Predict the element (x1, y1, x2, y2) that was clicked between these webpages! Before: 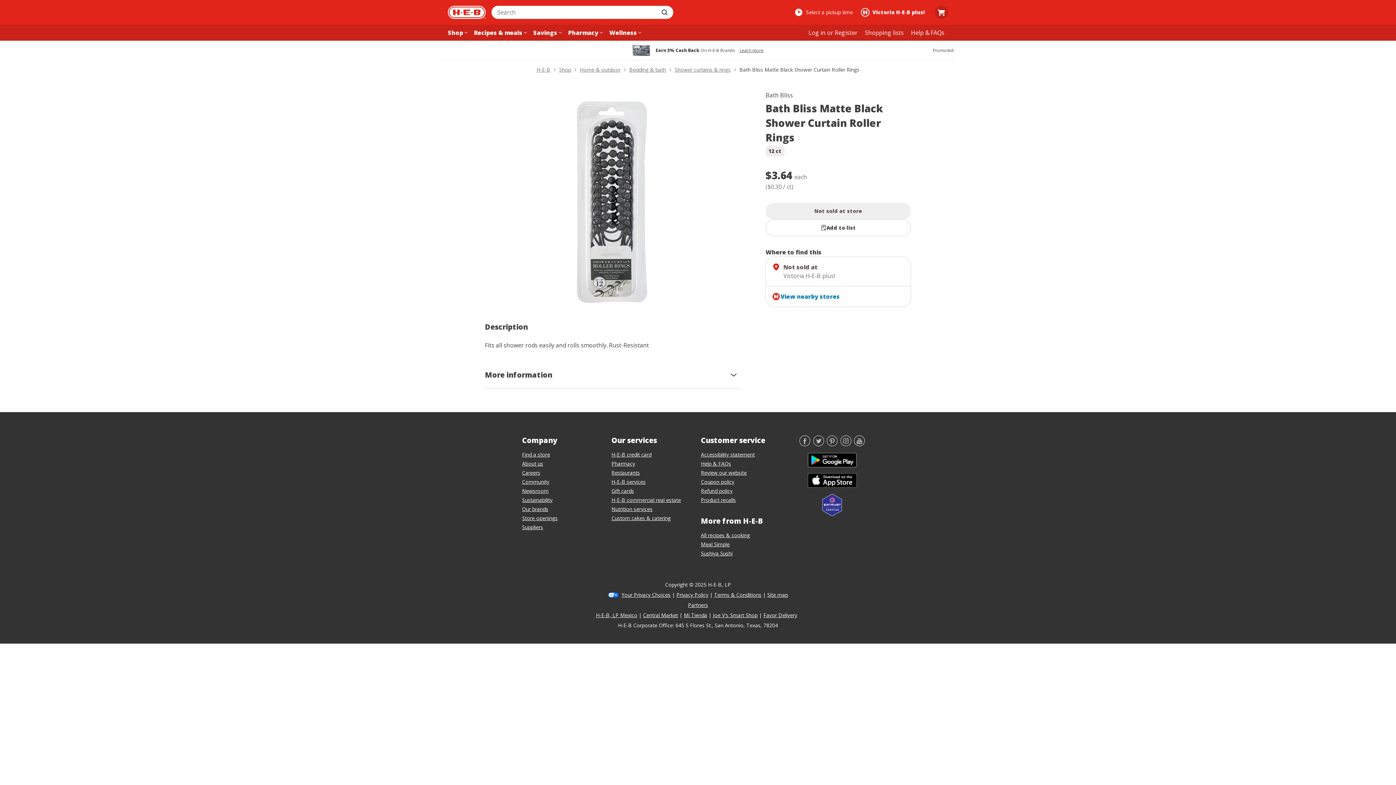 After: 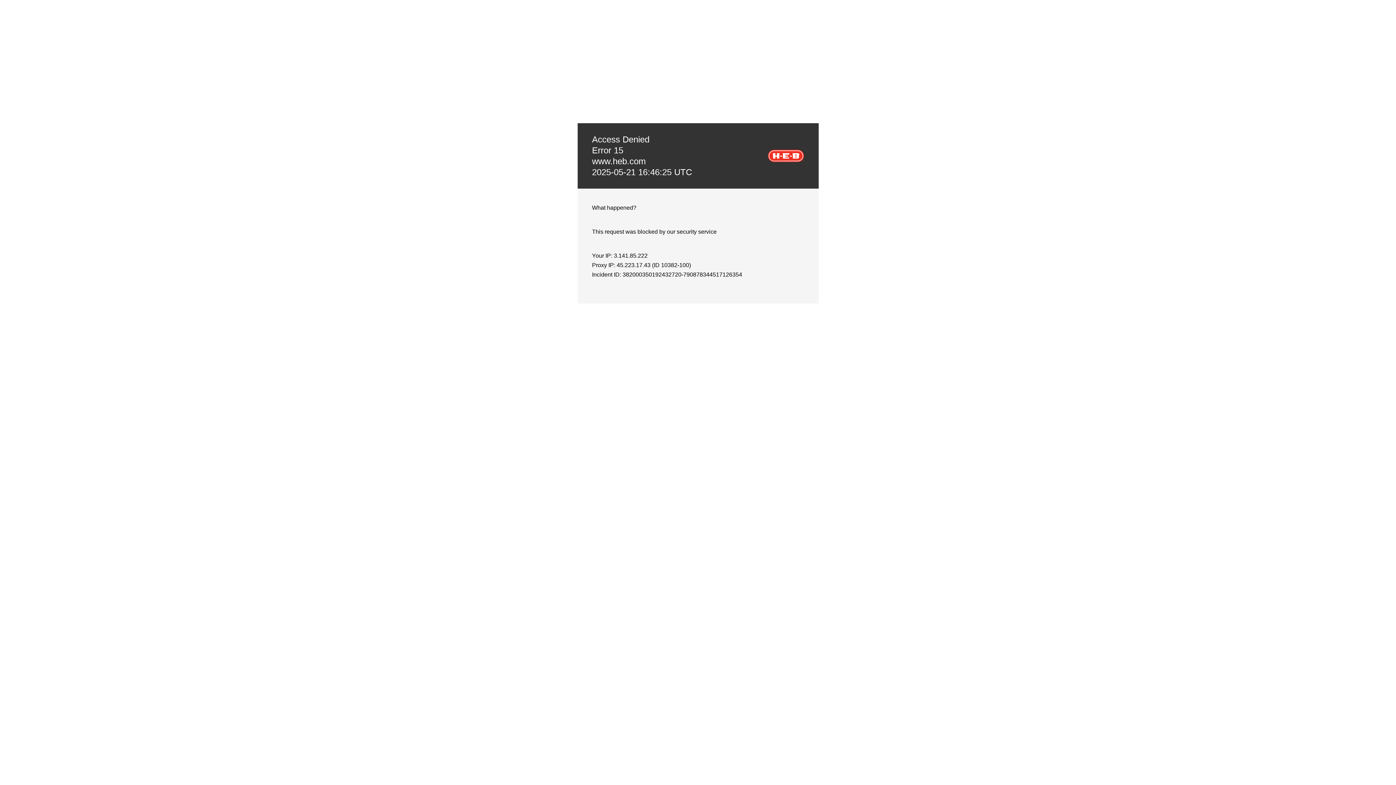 Action: bbox: (861, 21, 907, 44) label: Shopping lists